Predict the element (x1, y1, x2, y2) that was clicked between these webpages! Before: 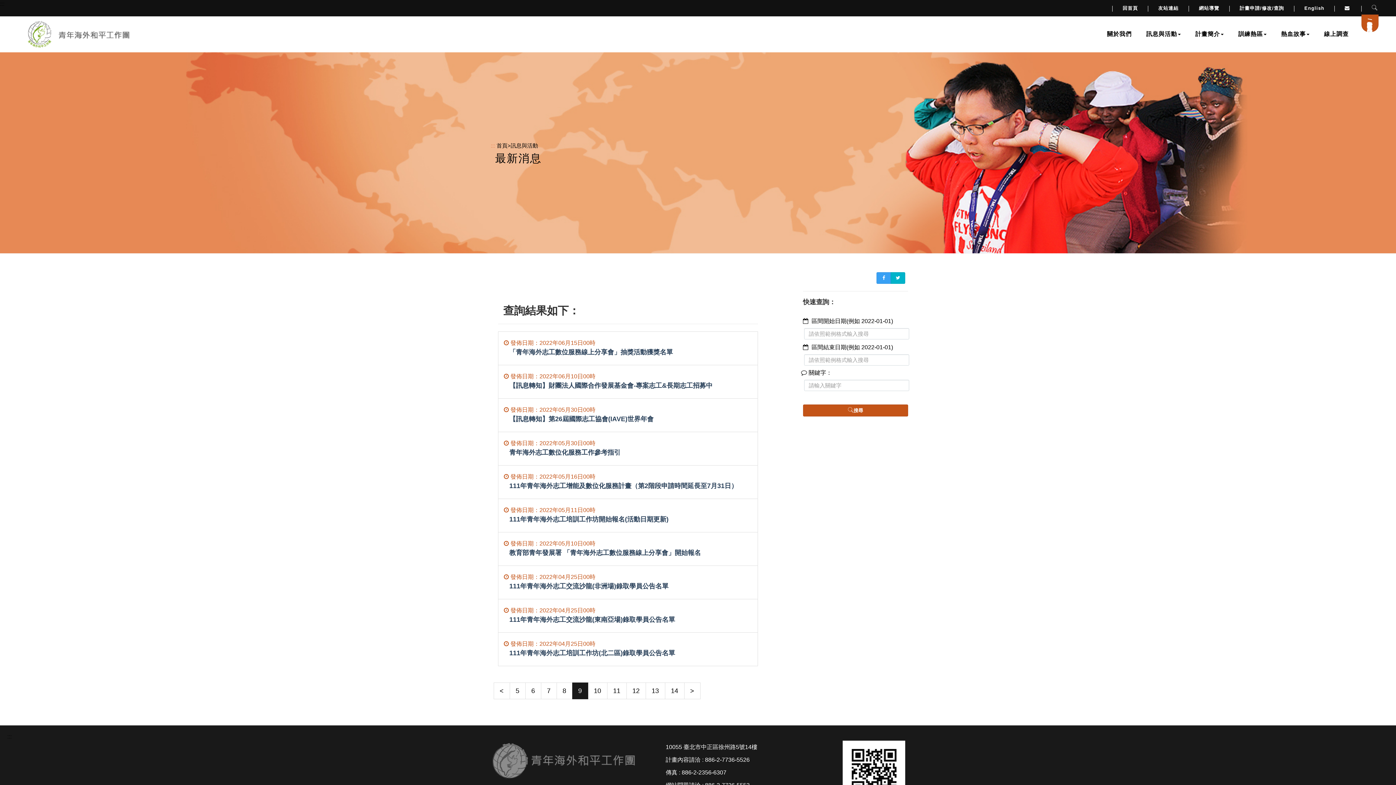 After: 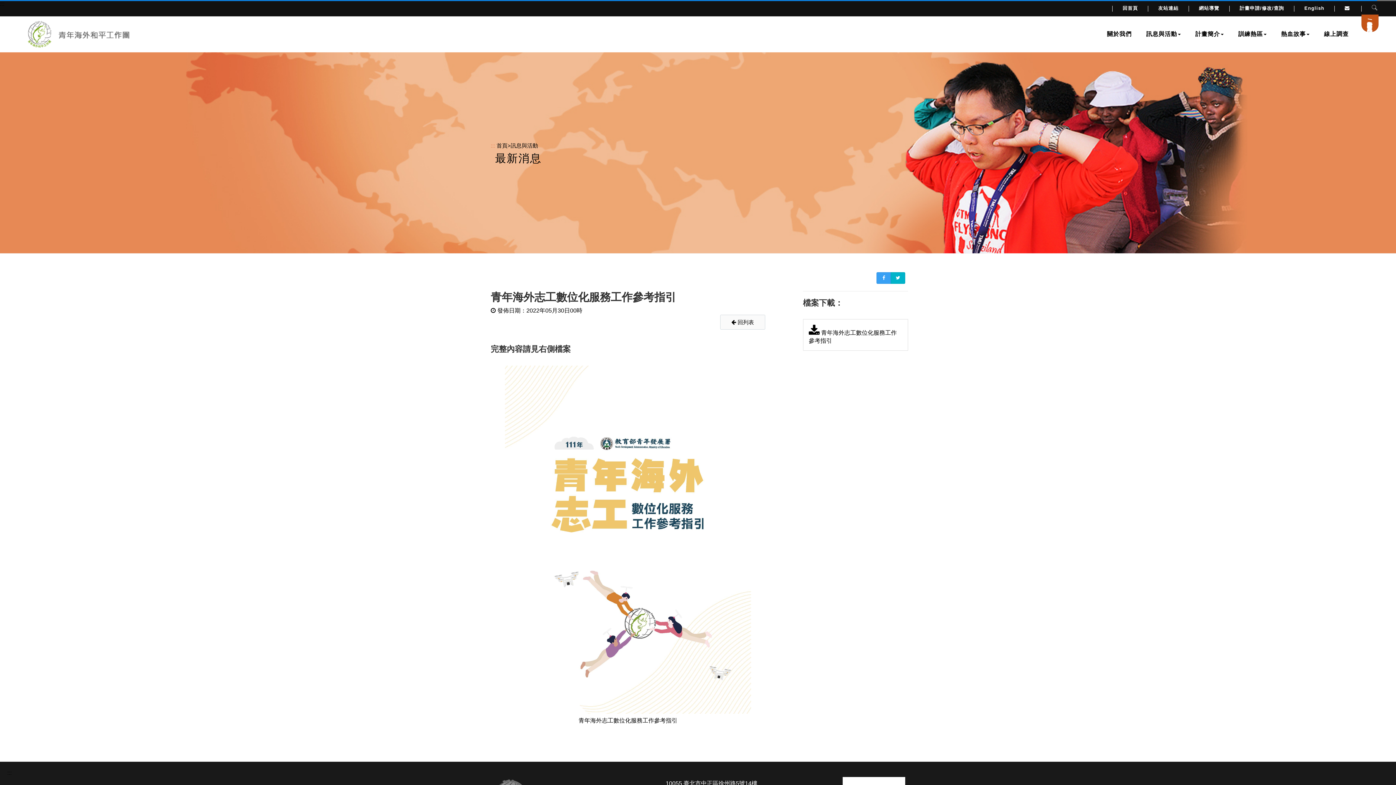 Action: label:  發佈日期：2022年05月30日00時
青年海外志工數位化服務工作參考指引 bbox: (498, 431, 758, 465)